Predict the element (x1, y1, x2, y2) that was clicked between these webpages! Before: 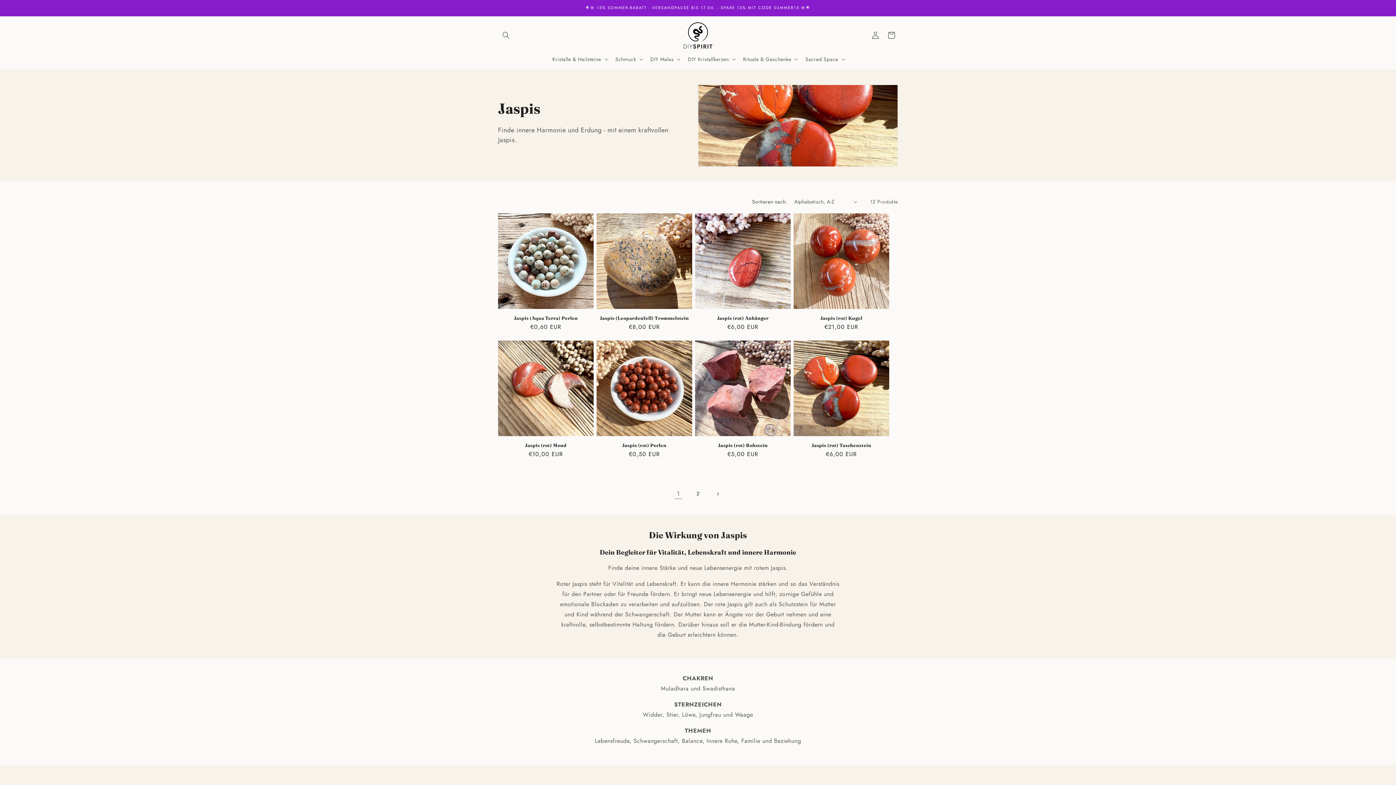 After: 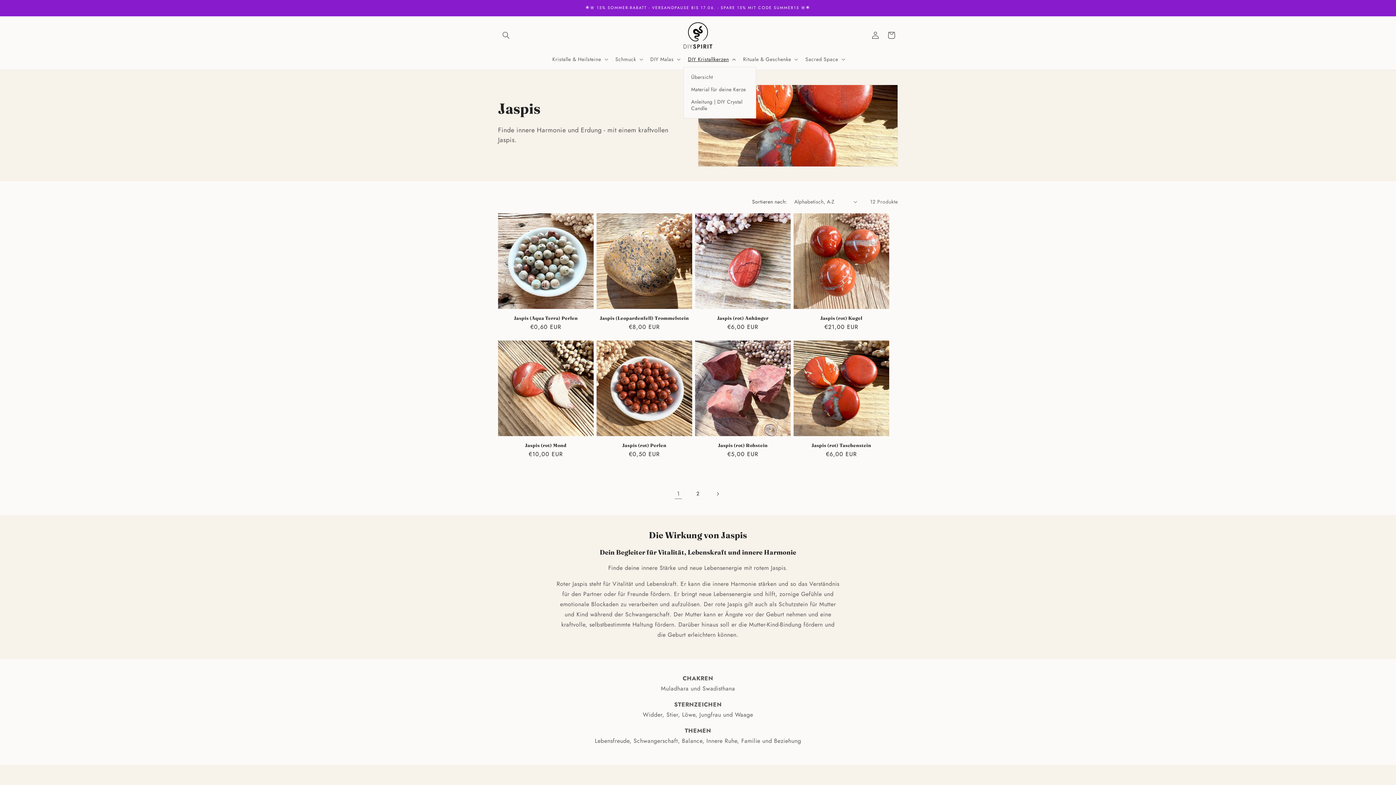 Action: bbox: (683, 51, 738, 66) label: DIY Kristallkerzen